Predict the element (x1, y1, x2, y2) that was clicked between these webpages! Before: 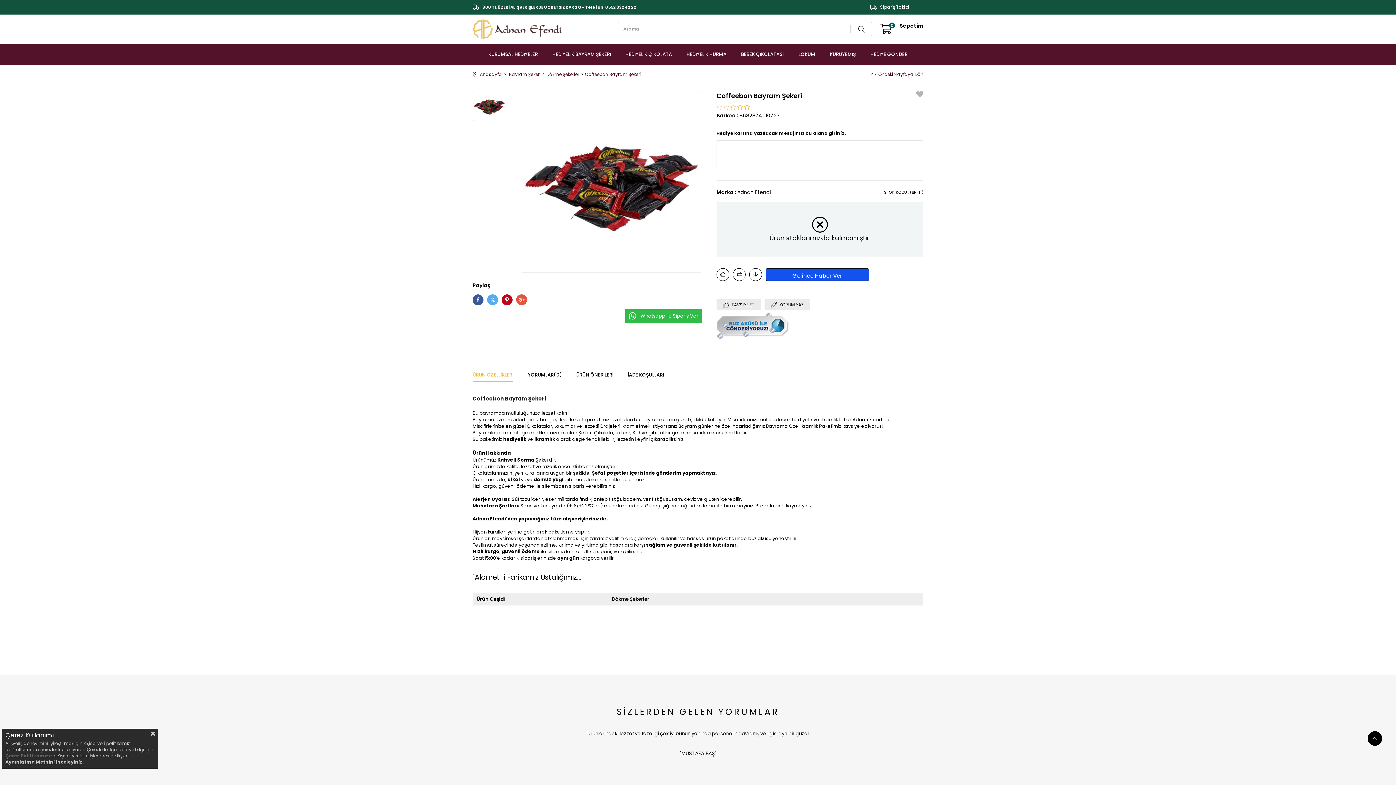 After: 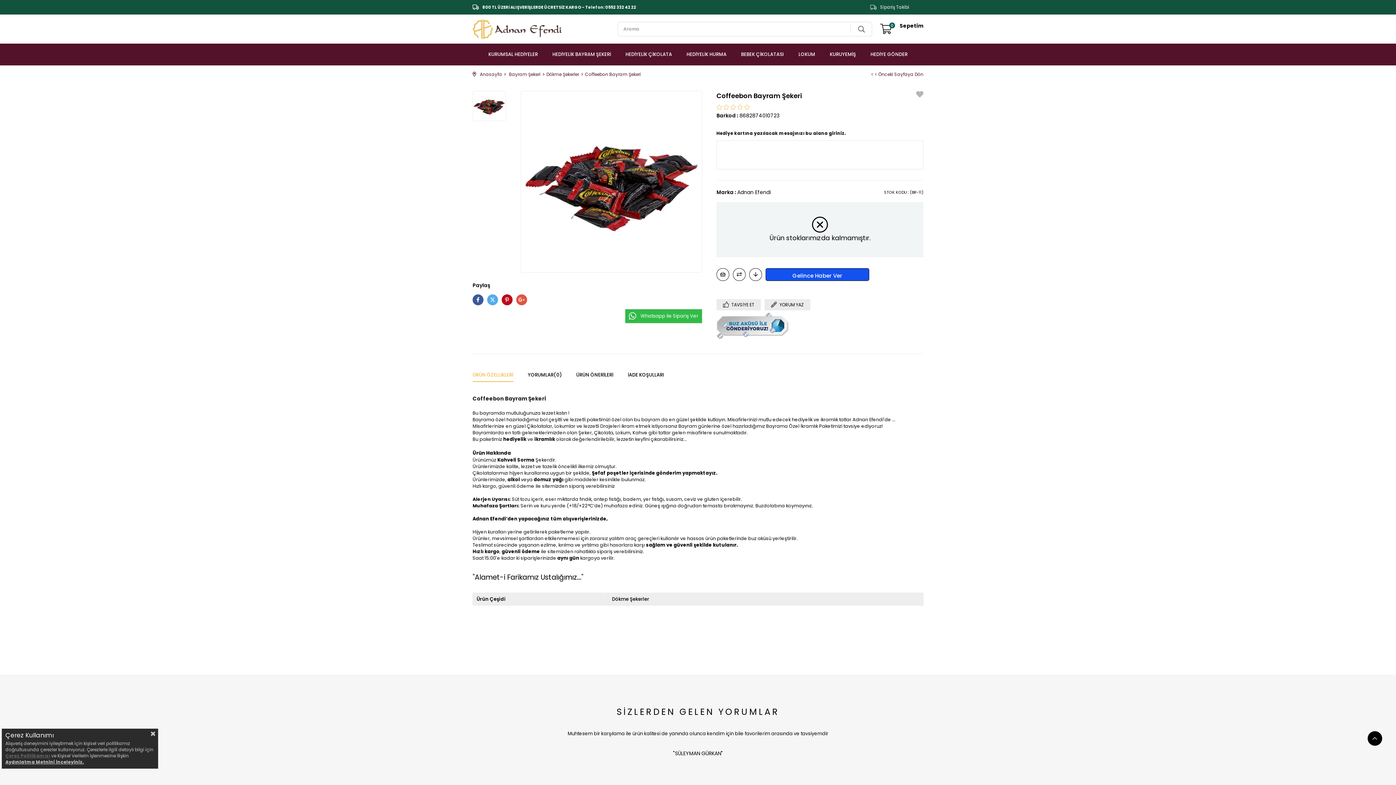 Action: bbox: (501, 294, 512, 305)